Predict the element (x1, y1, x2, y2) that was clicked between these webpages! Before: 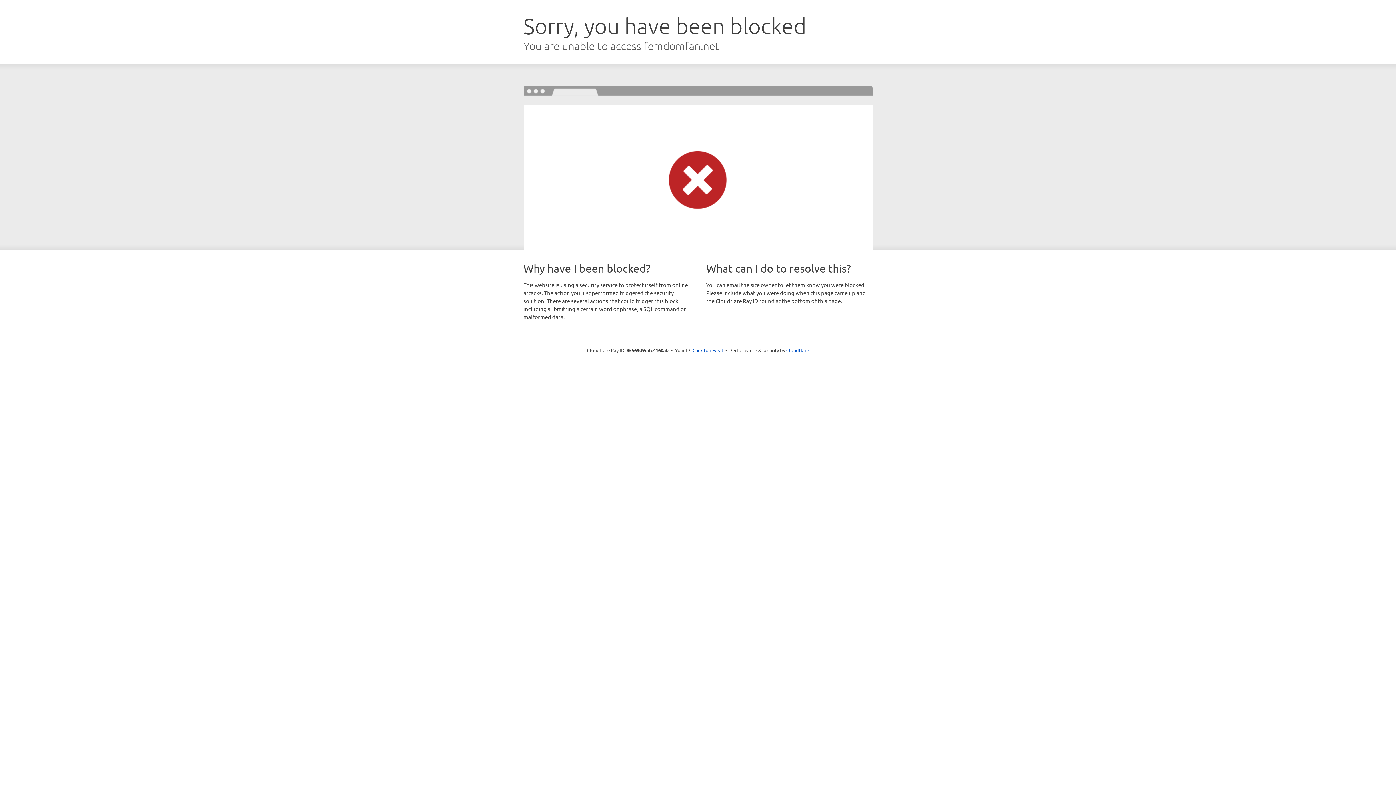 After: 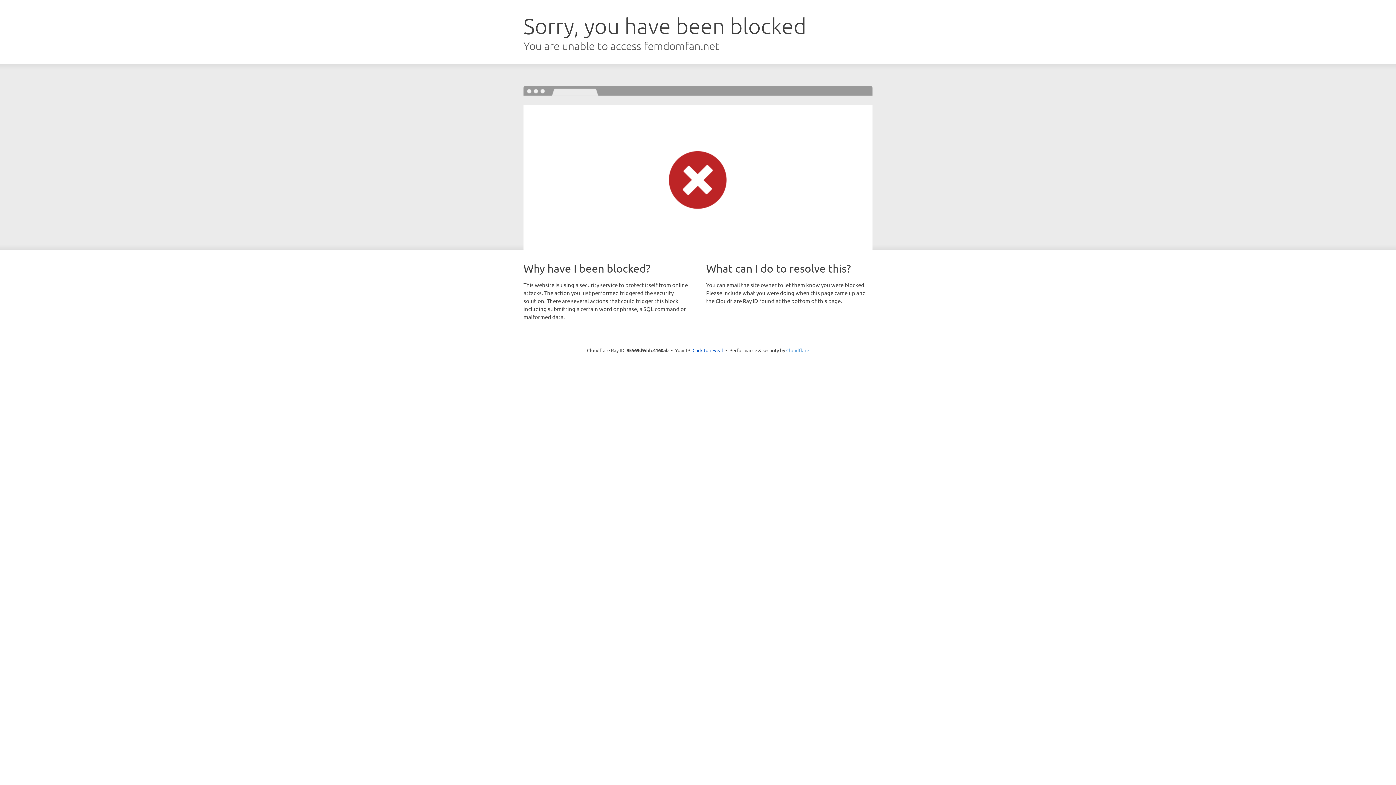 Action: label: Cloudflare bbox: (786, 347, 809, 353)